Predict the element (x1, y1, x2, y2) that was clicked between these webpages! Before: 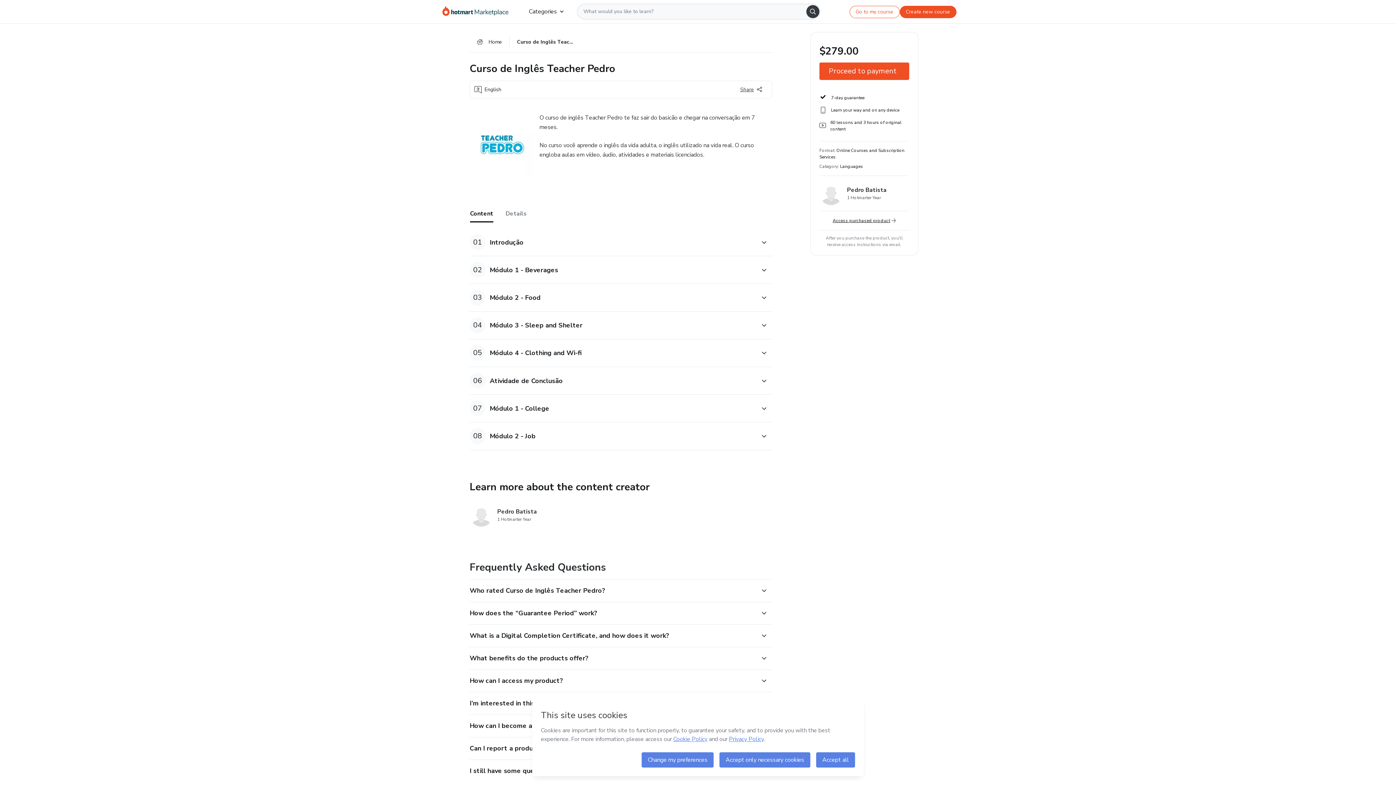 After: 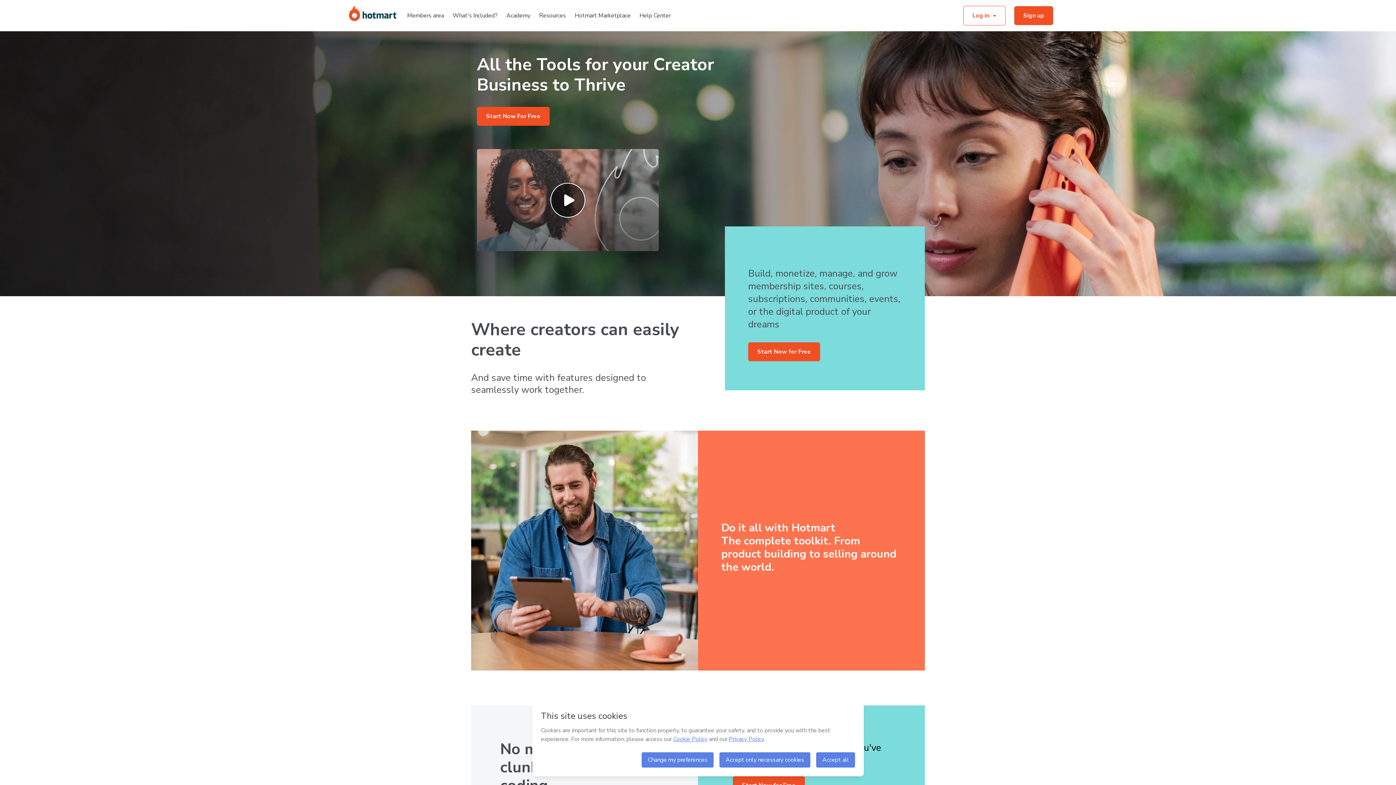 Action: label: Create new course bbox: (899, 5, 956, 18)